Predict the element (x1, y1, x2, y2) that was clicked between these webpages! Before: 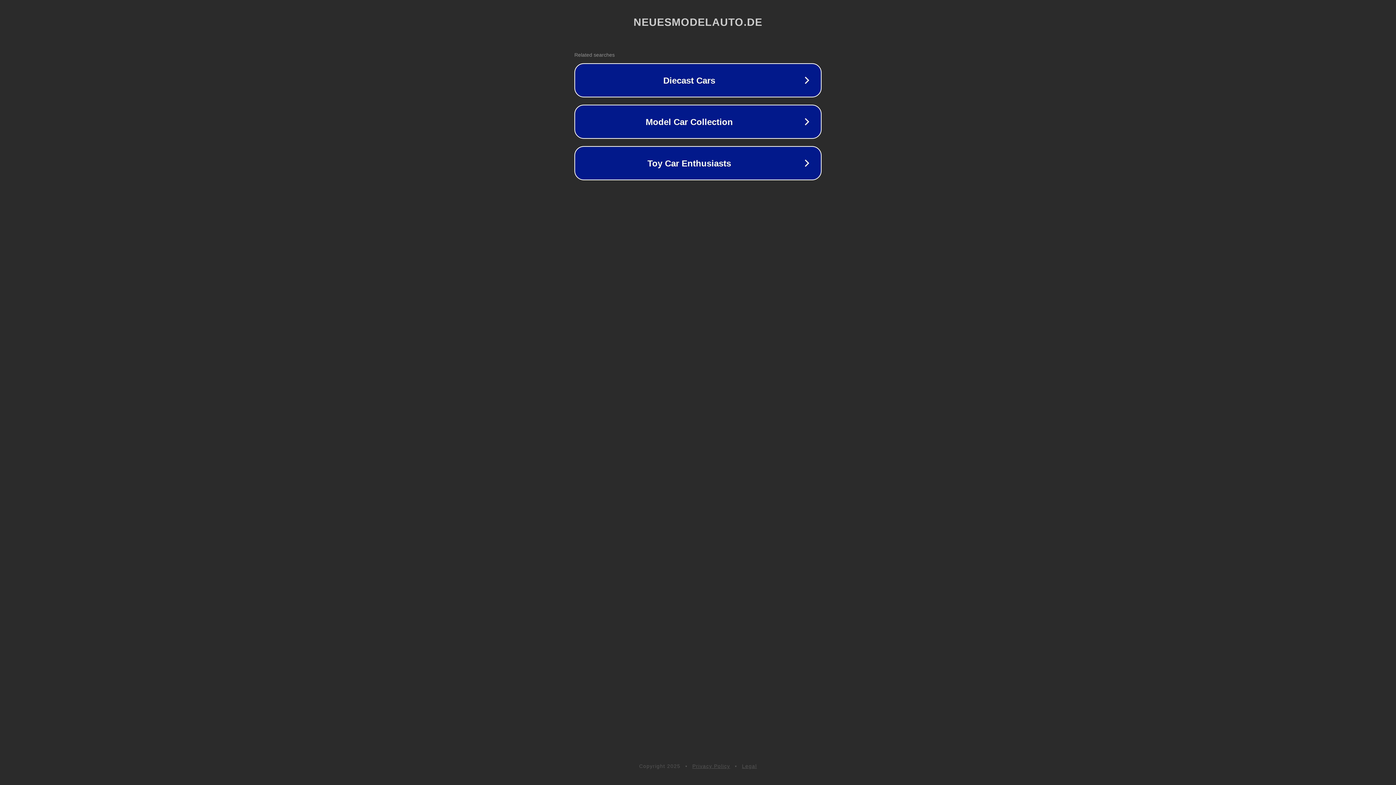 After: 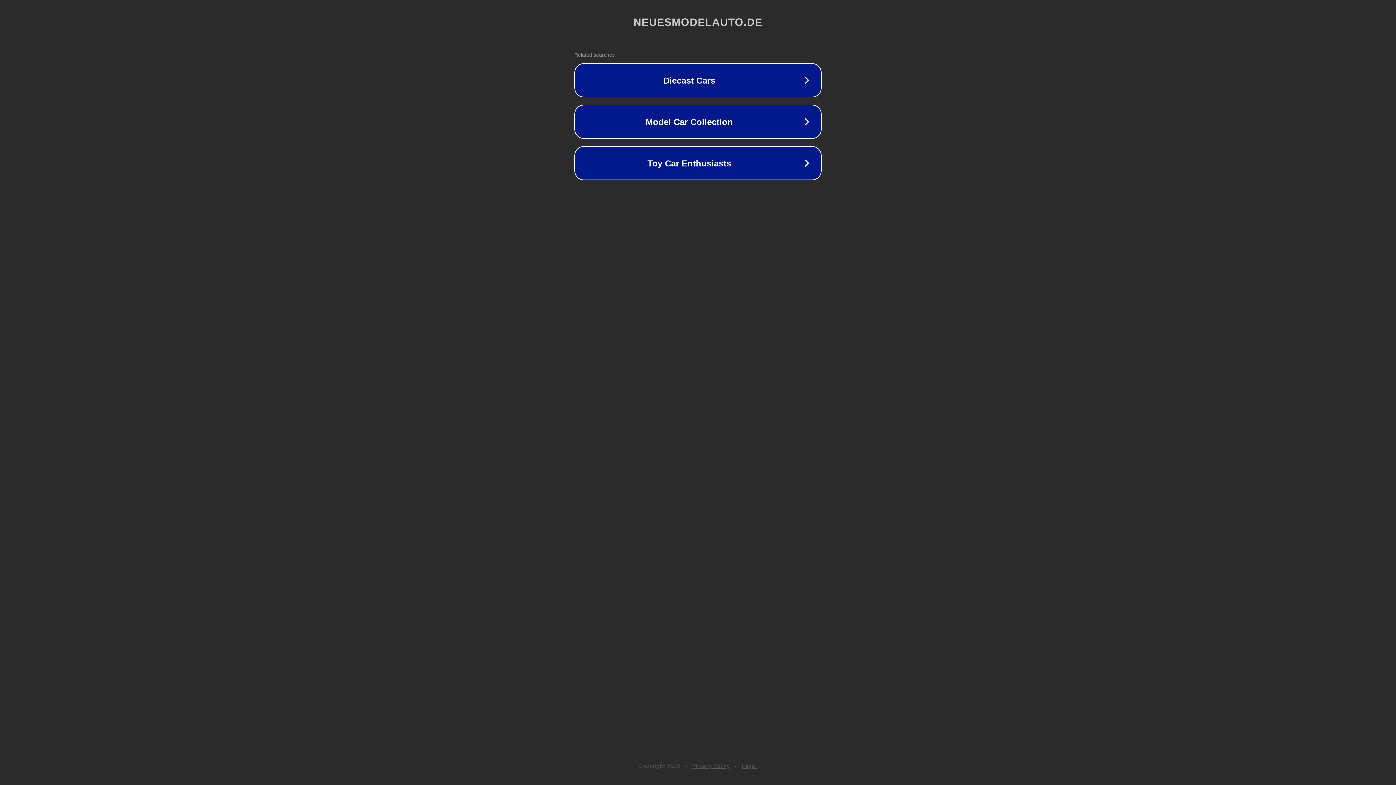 Action: label: Legal bbox: (742, 763, 757, 769)